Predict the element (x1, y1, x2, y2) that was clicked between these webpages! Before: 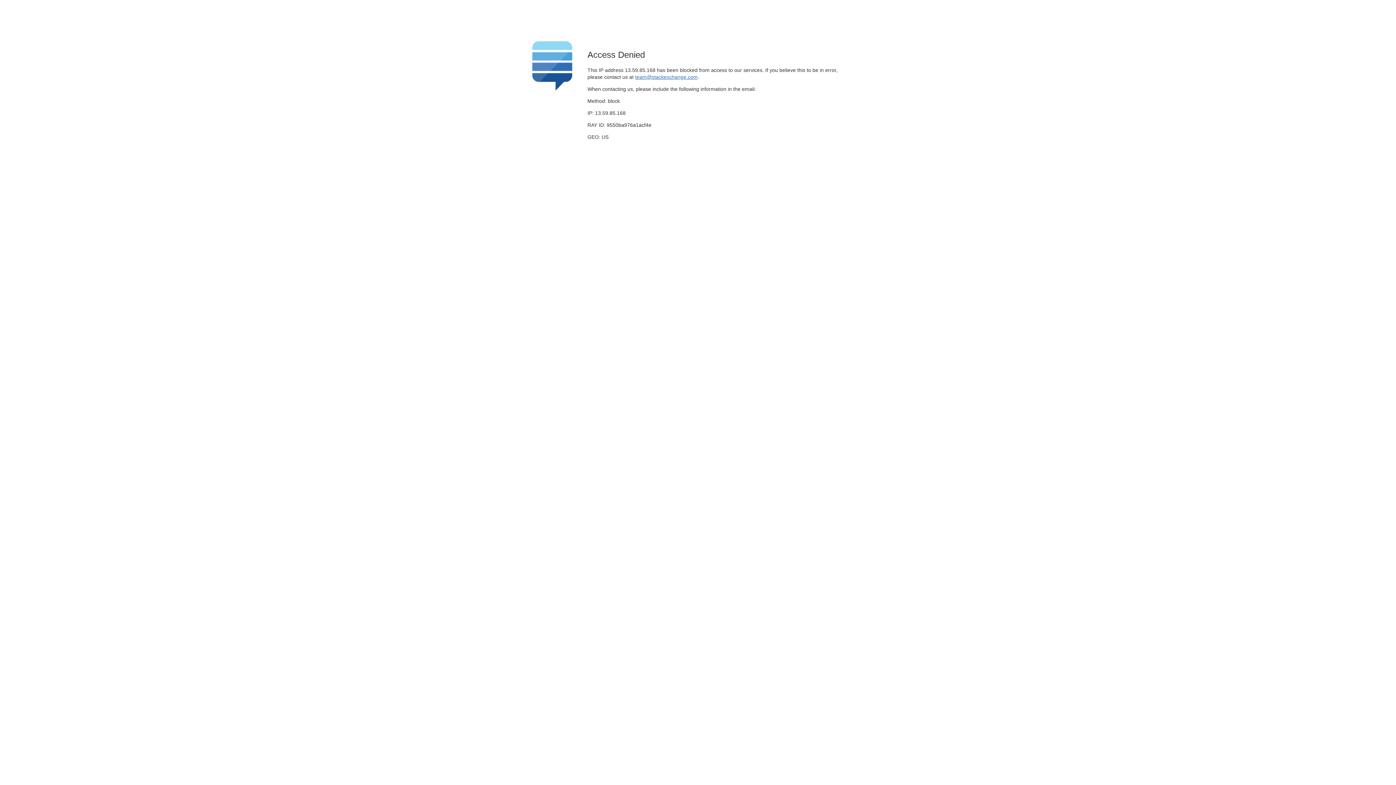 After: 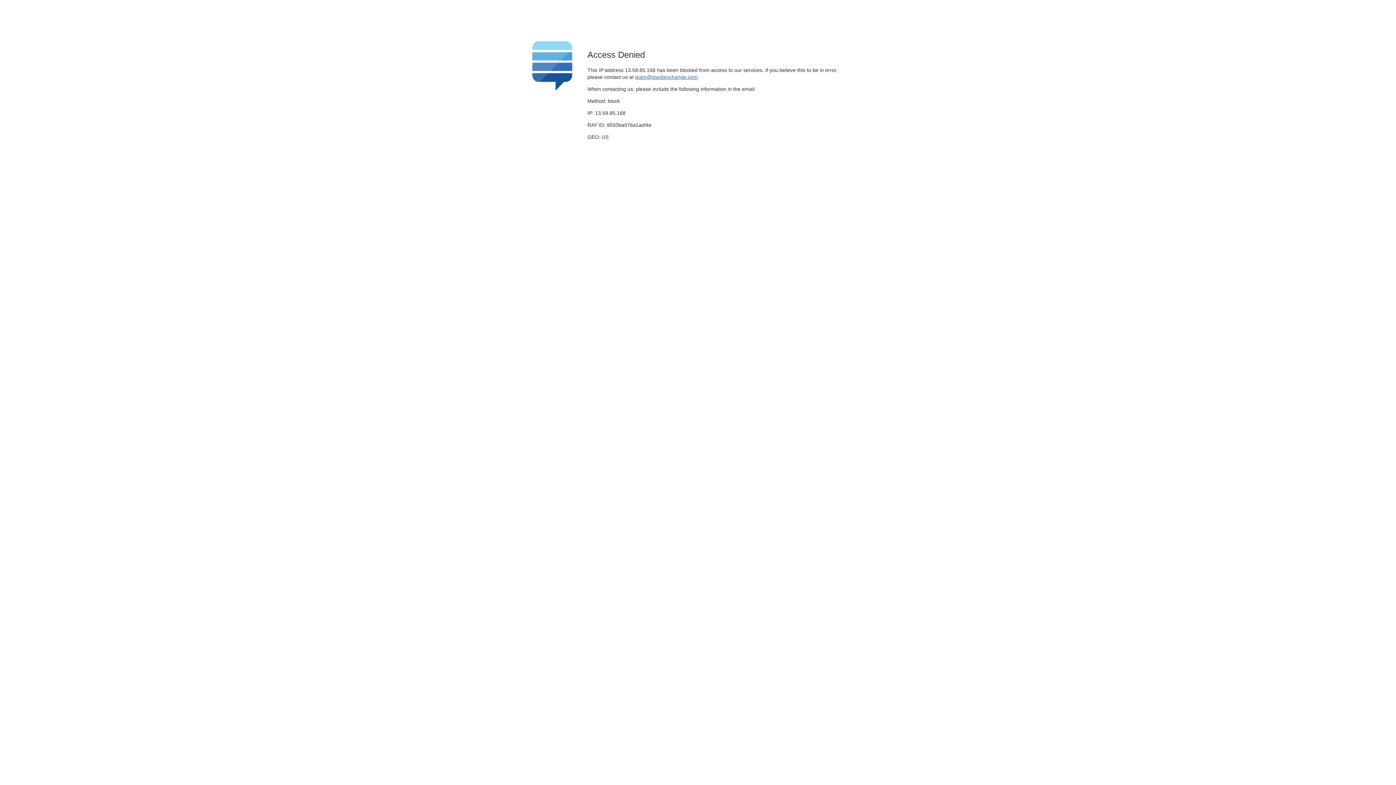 Action: label: team@stackexchange.com bbox: (635, 74, 697, 79)